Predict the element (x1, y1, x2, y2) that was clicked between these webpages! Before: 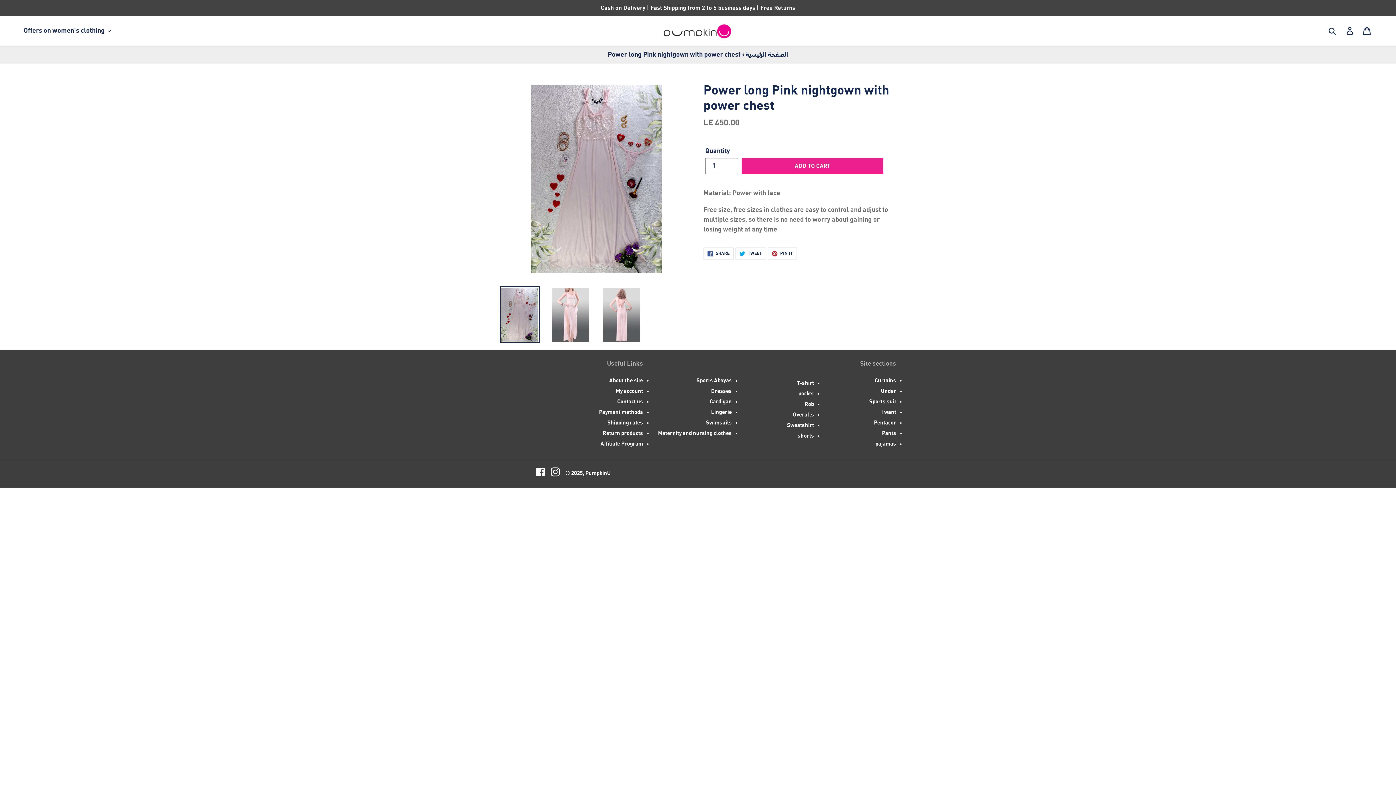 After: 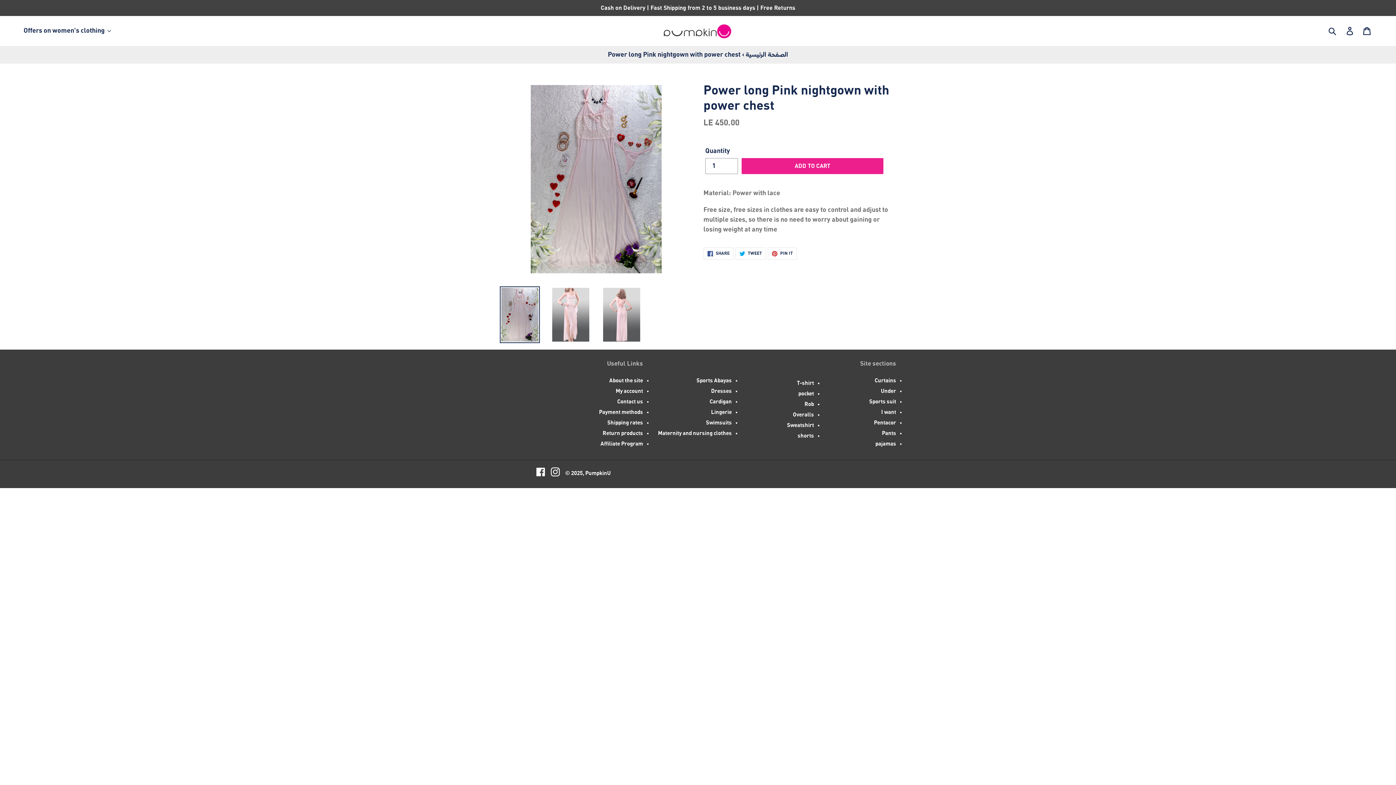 Action: label: Power long Pink nightgown with power chest bbox: (608, 51, 740, 58)